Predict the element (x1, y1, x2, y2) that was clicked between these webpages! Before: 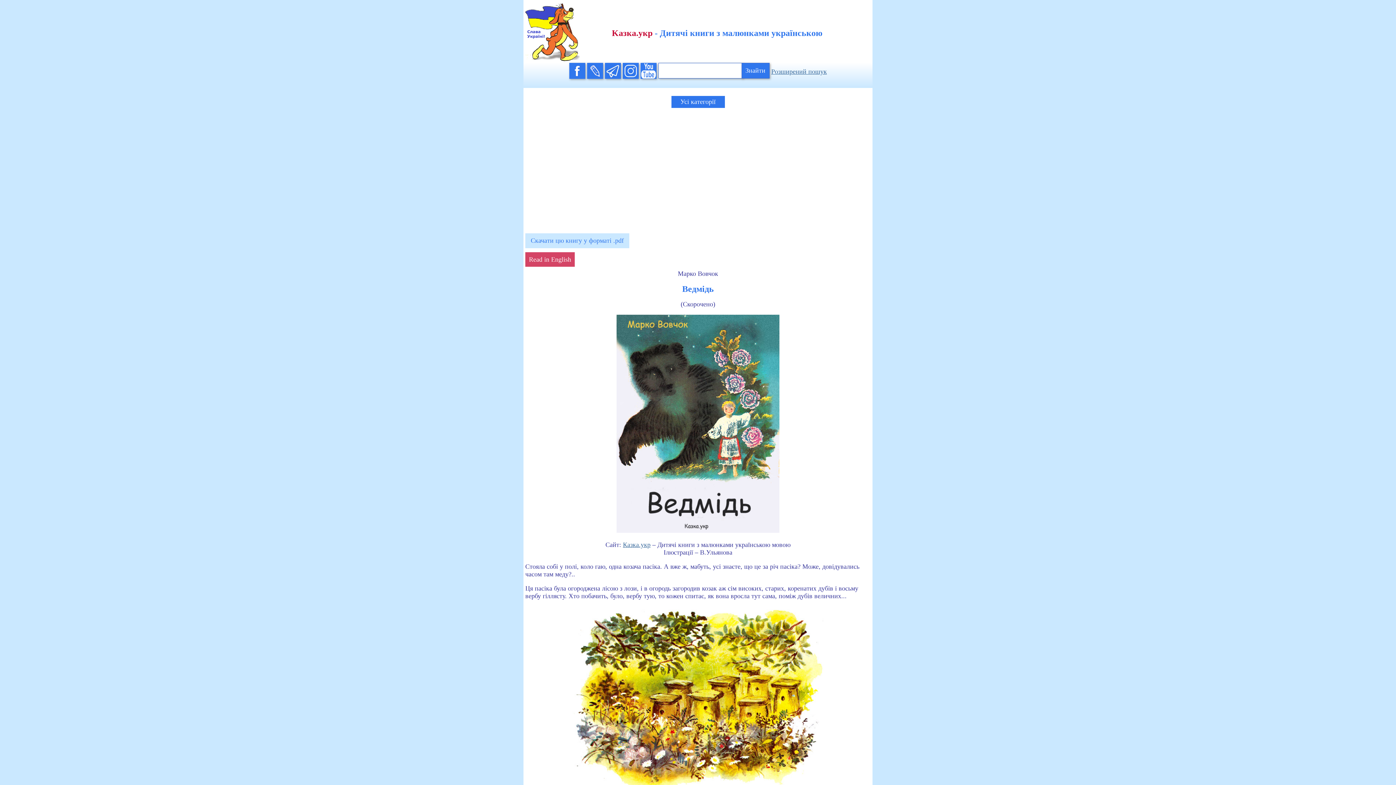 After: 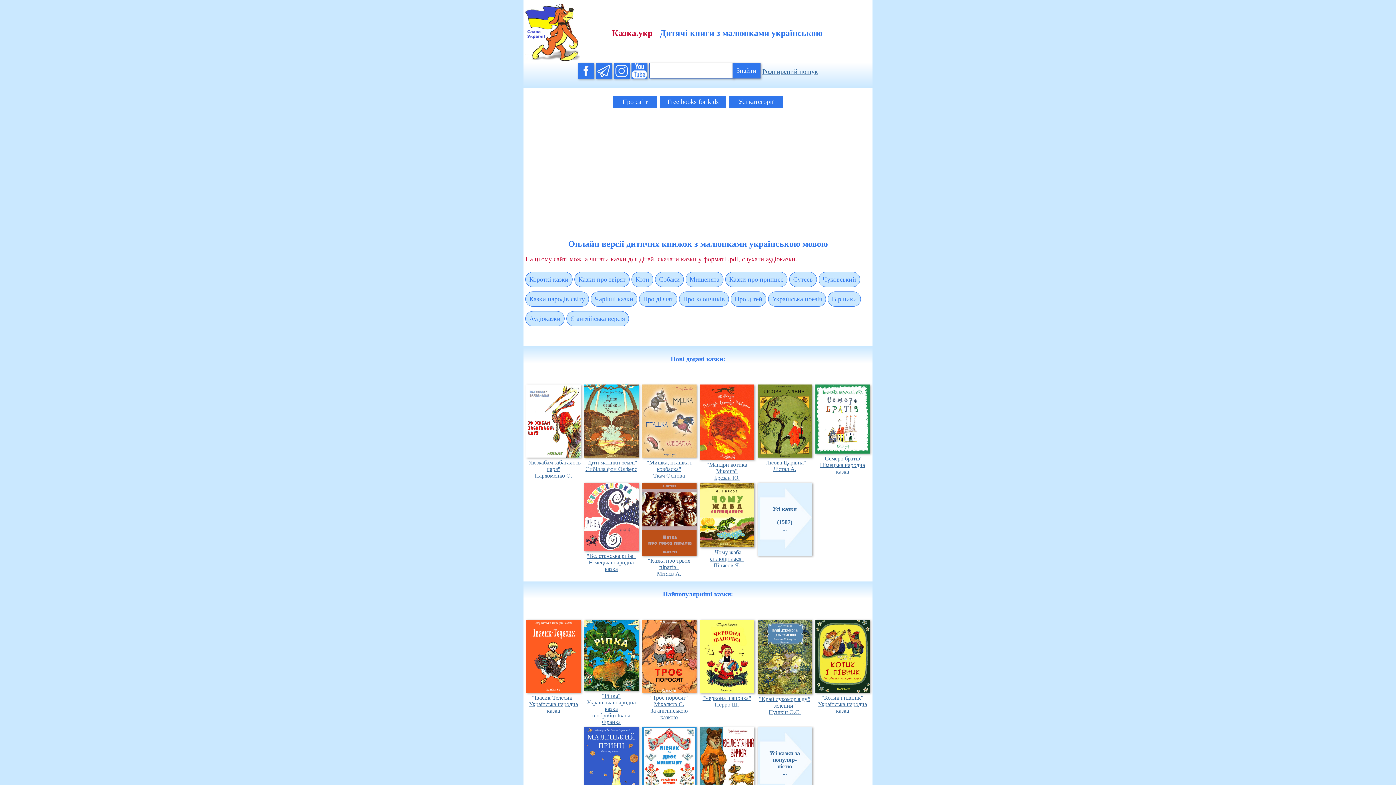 Action: label: Казка.укр bbox: (623, 541, 650, 548)